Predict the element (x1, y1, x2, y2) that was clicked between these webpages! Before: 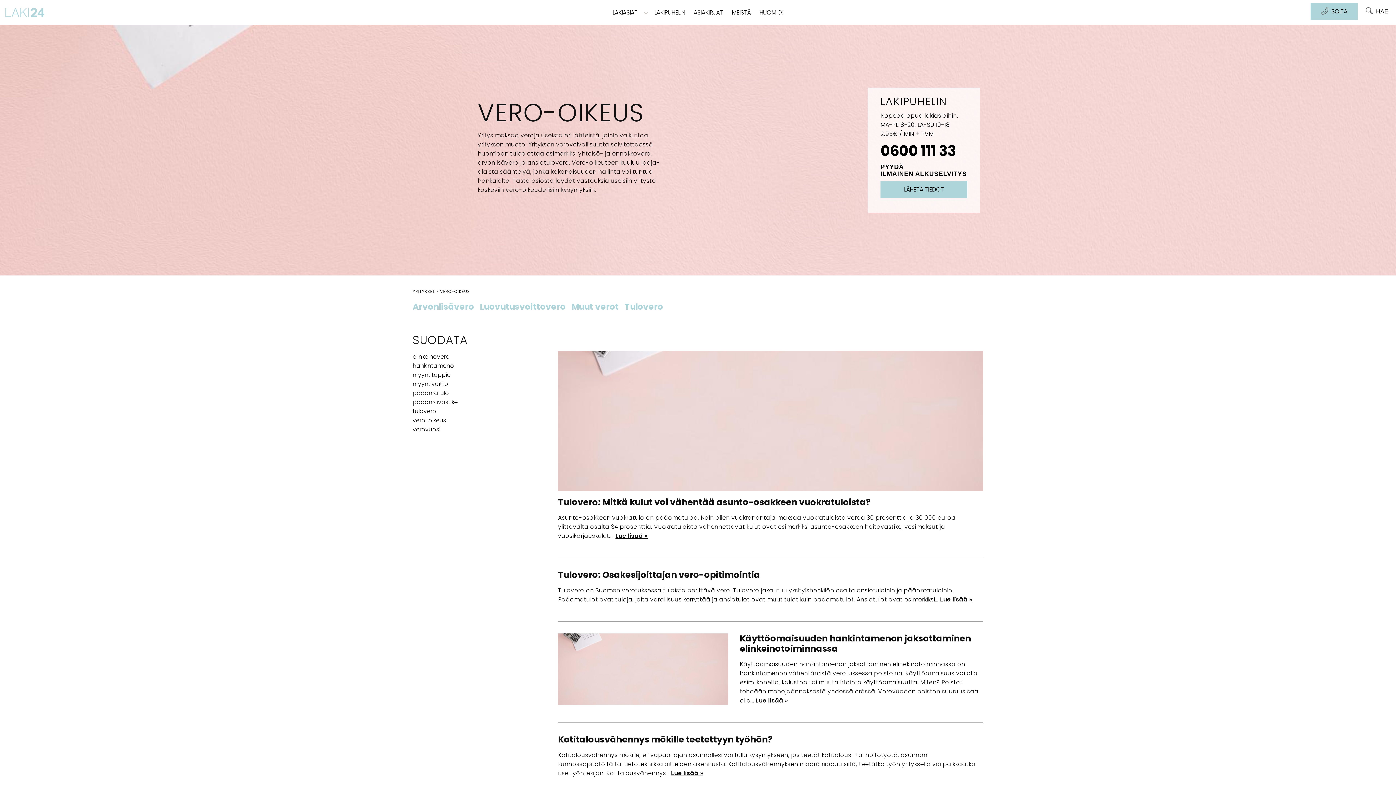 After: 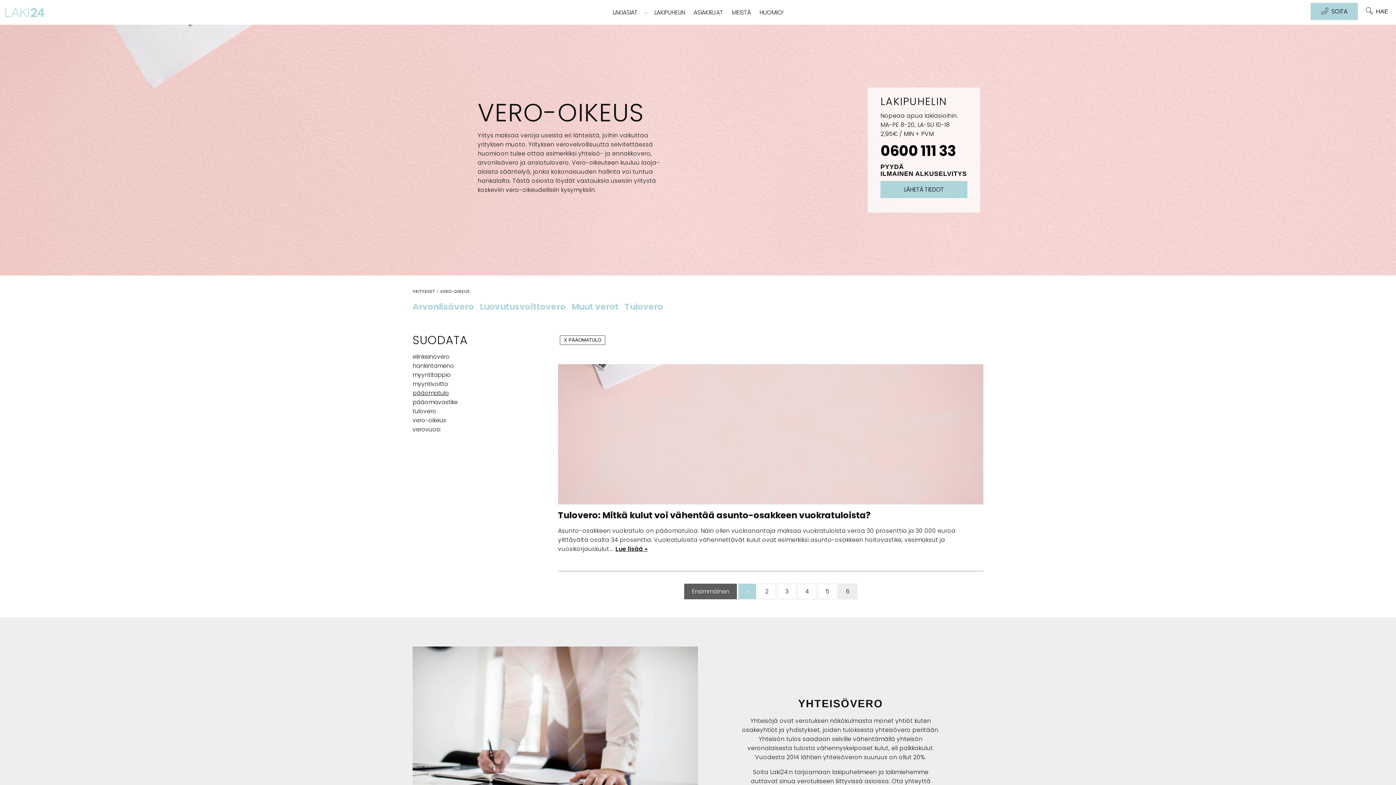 Action: label: pääomatulo bbox: (412, 388, 449, 397)